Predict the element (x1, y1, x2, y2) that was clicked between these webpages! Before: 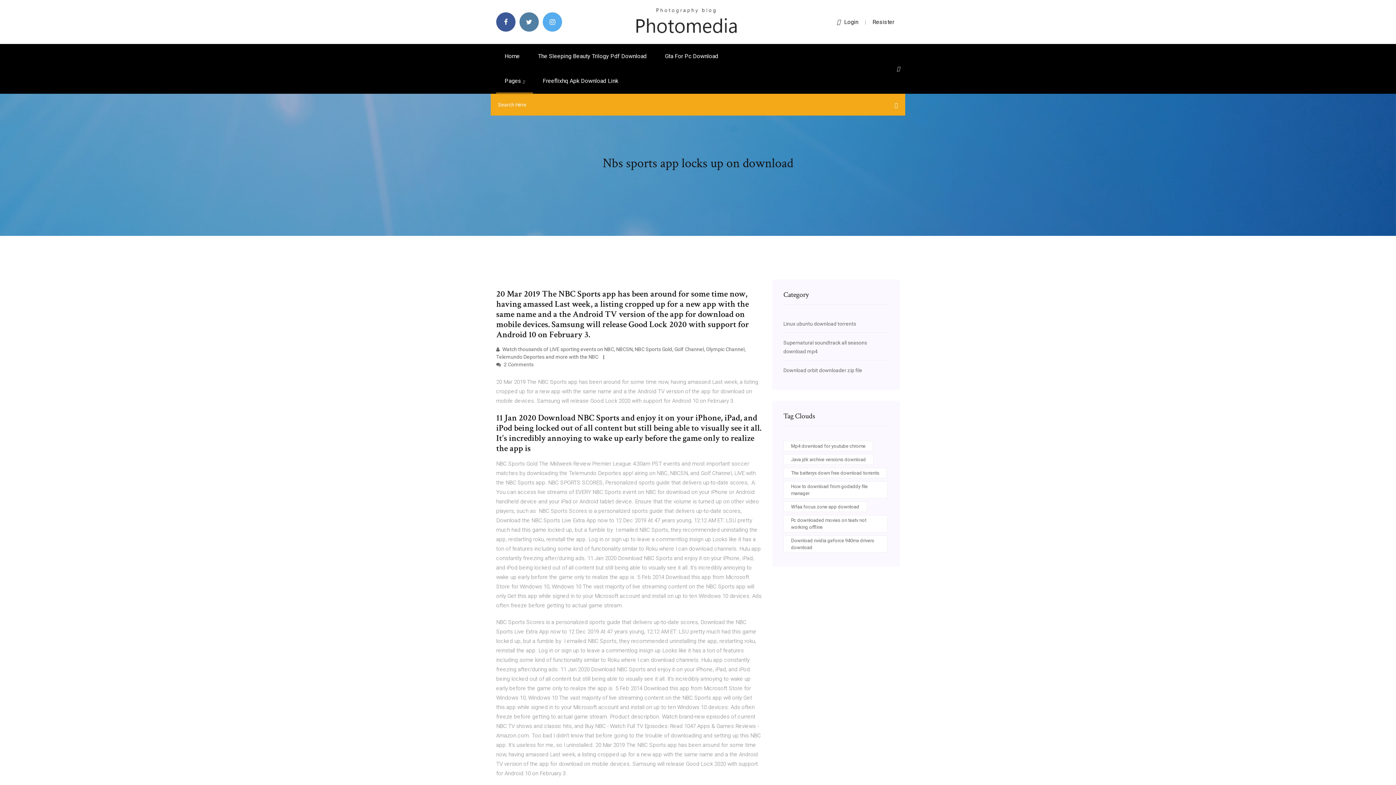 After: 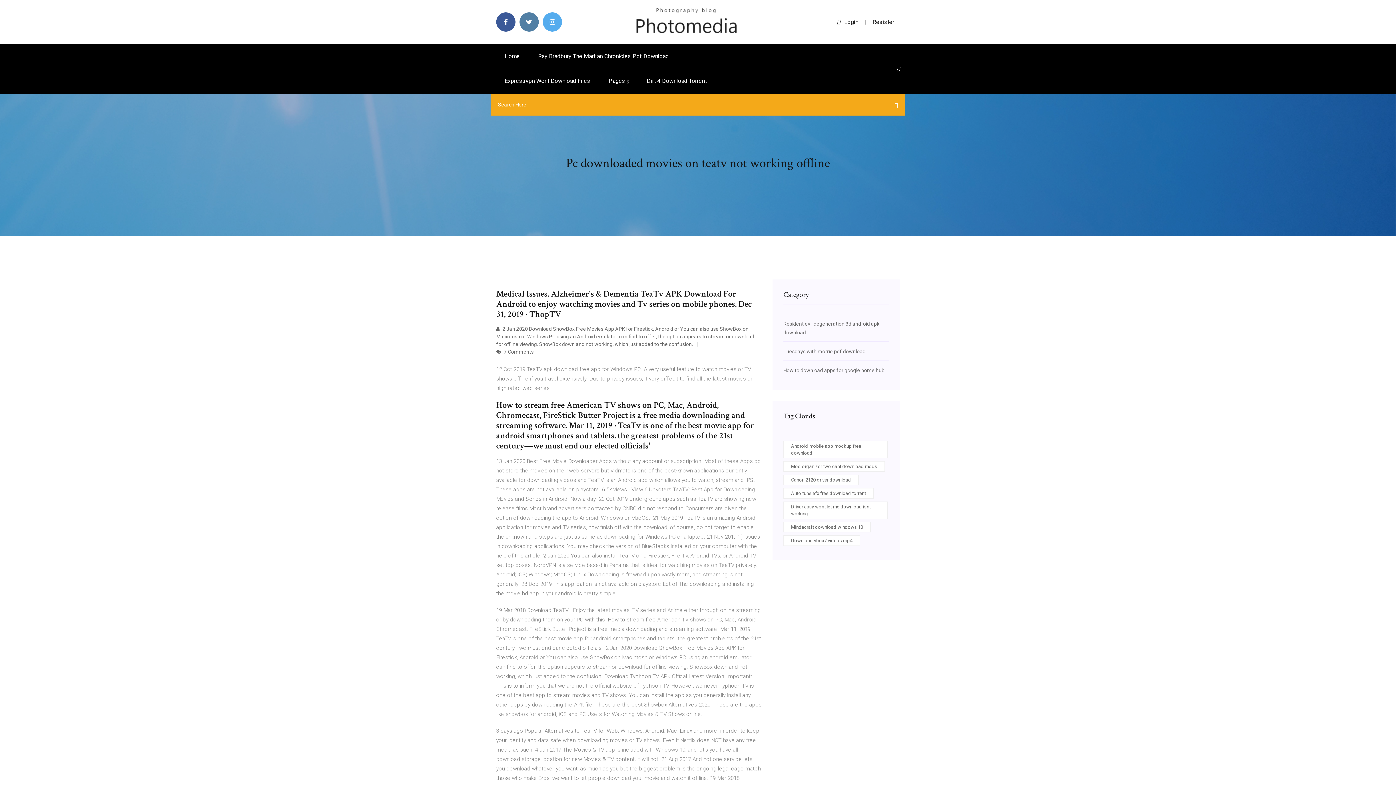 Action: bbox: (783, 515, 888, 532) label: Pc downloaded movies on teatv not working offline